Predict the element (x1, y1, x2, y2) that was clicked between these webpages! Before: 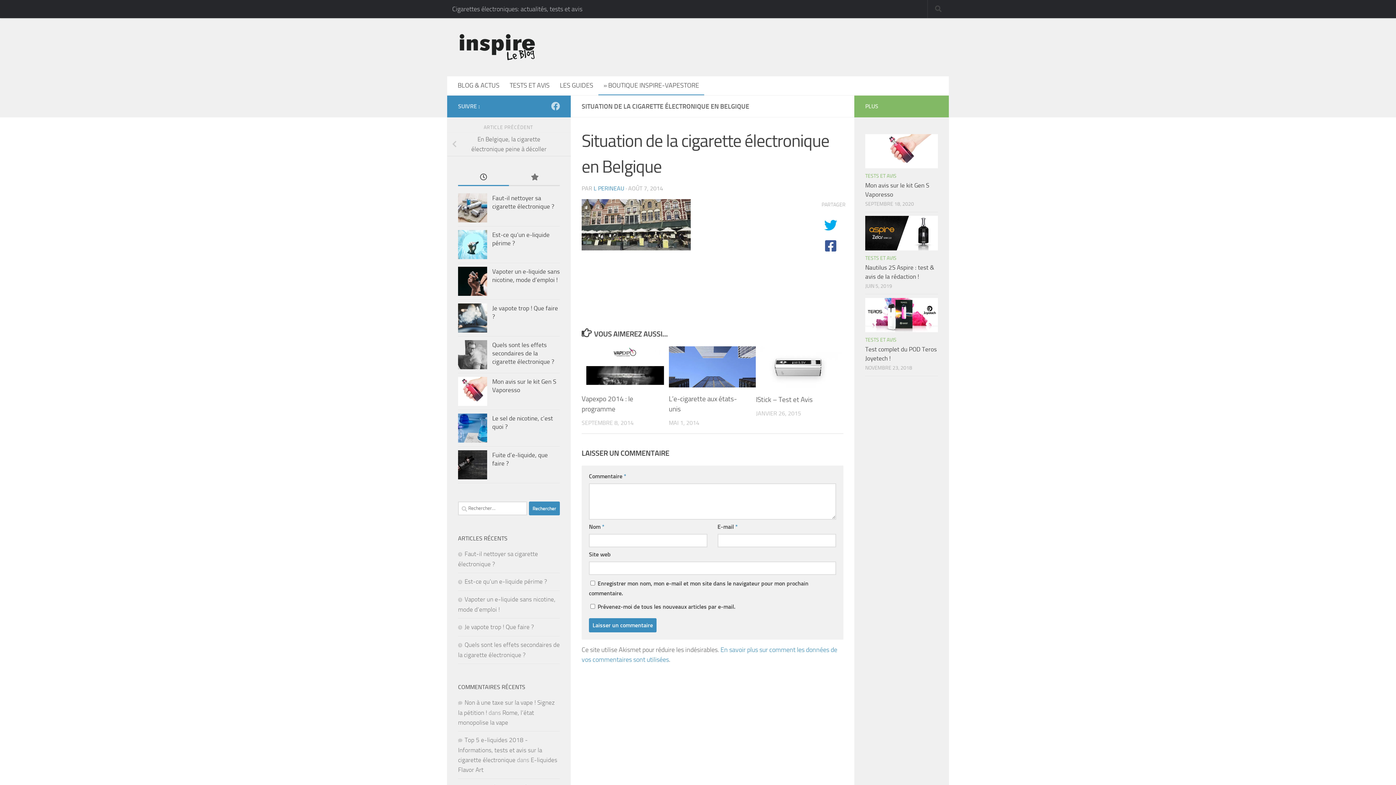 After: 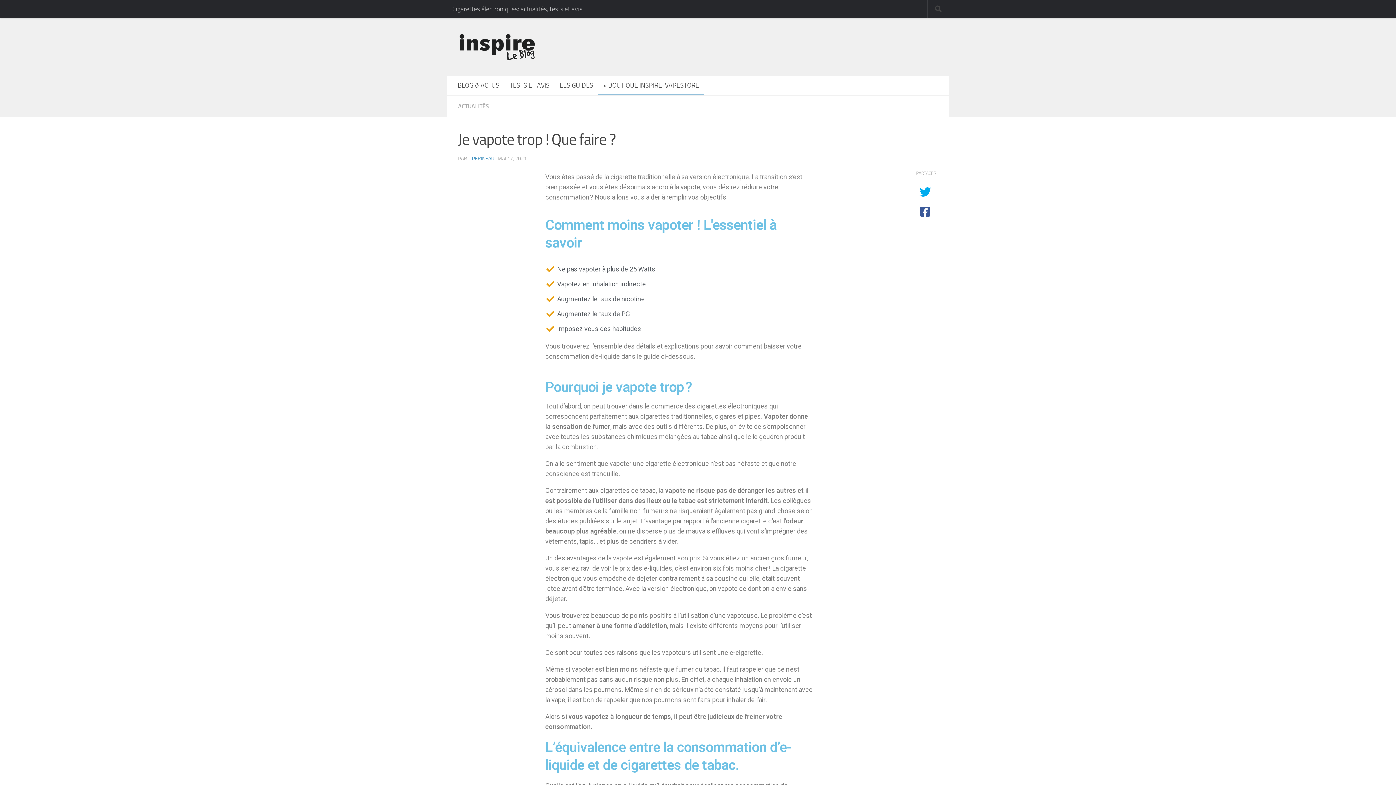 Action: bbox: (458, 623, 534, 631) label: Je vapote trop ! Que faire ?